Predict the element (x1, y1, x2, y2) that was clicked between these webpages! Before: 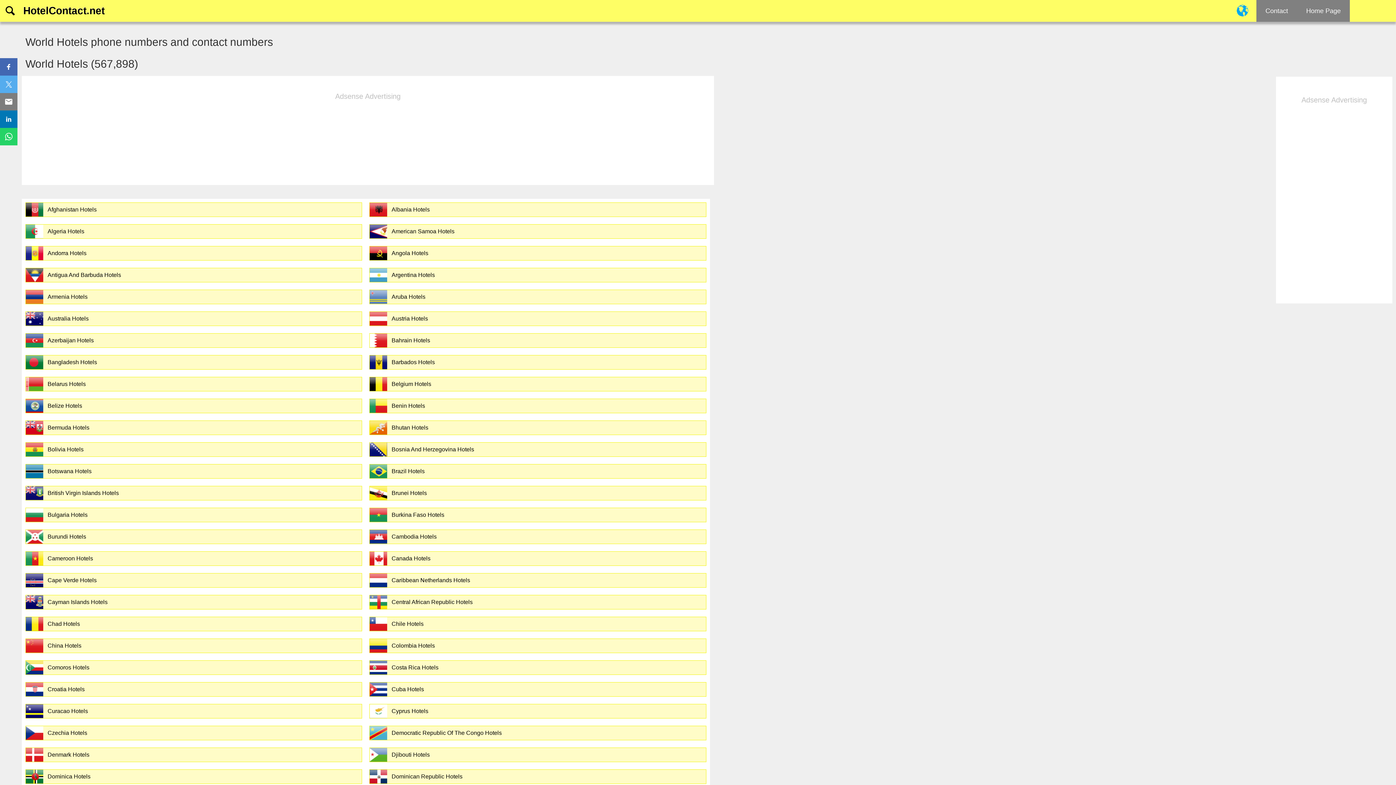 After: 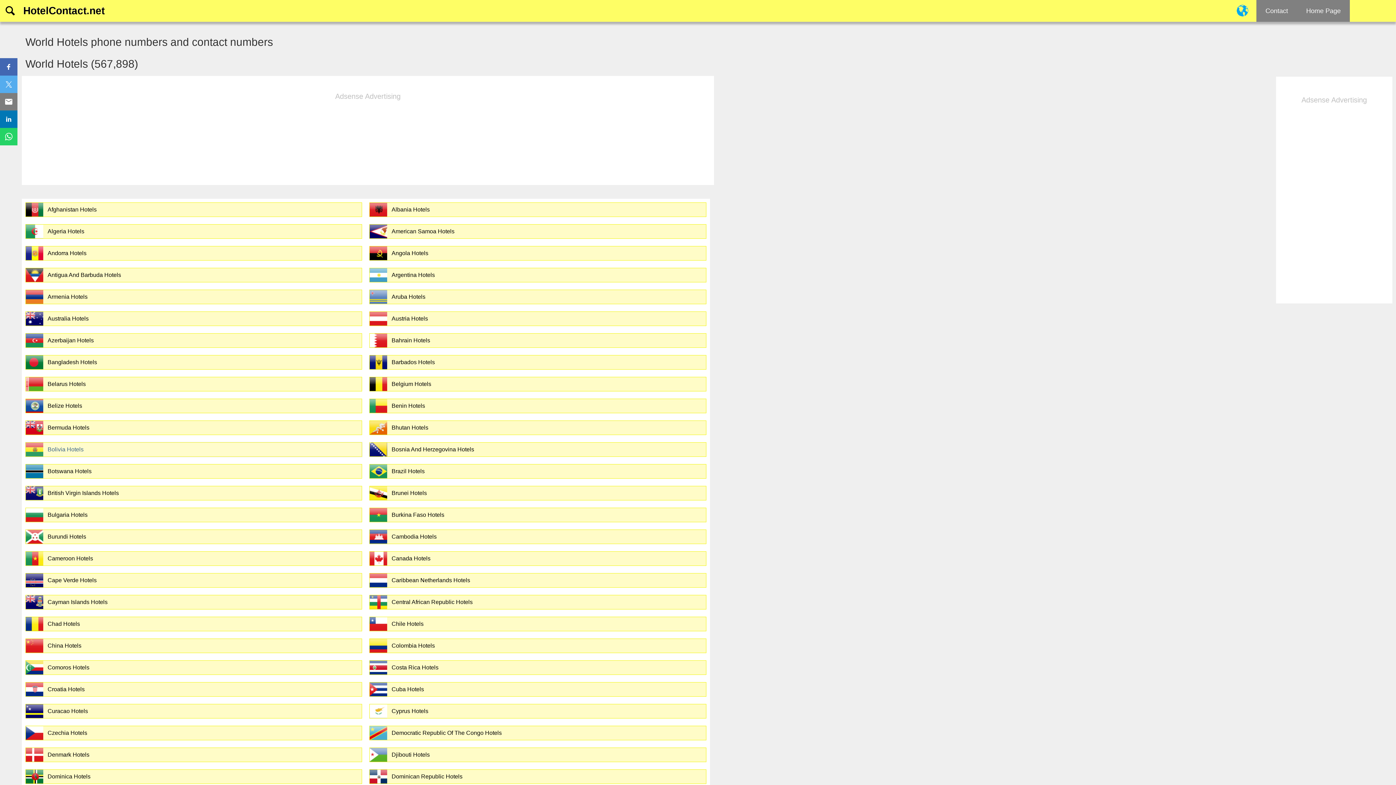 Action: label: Bolivia Hotels bbox: (25, 442, 362, 457)